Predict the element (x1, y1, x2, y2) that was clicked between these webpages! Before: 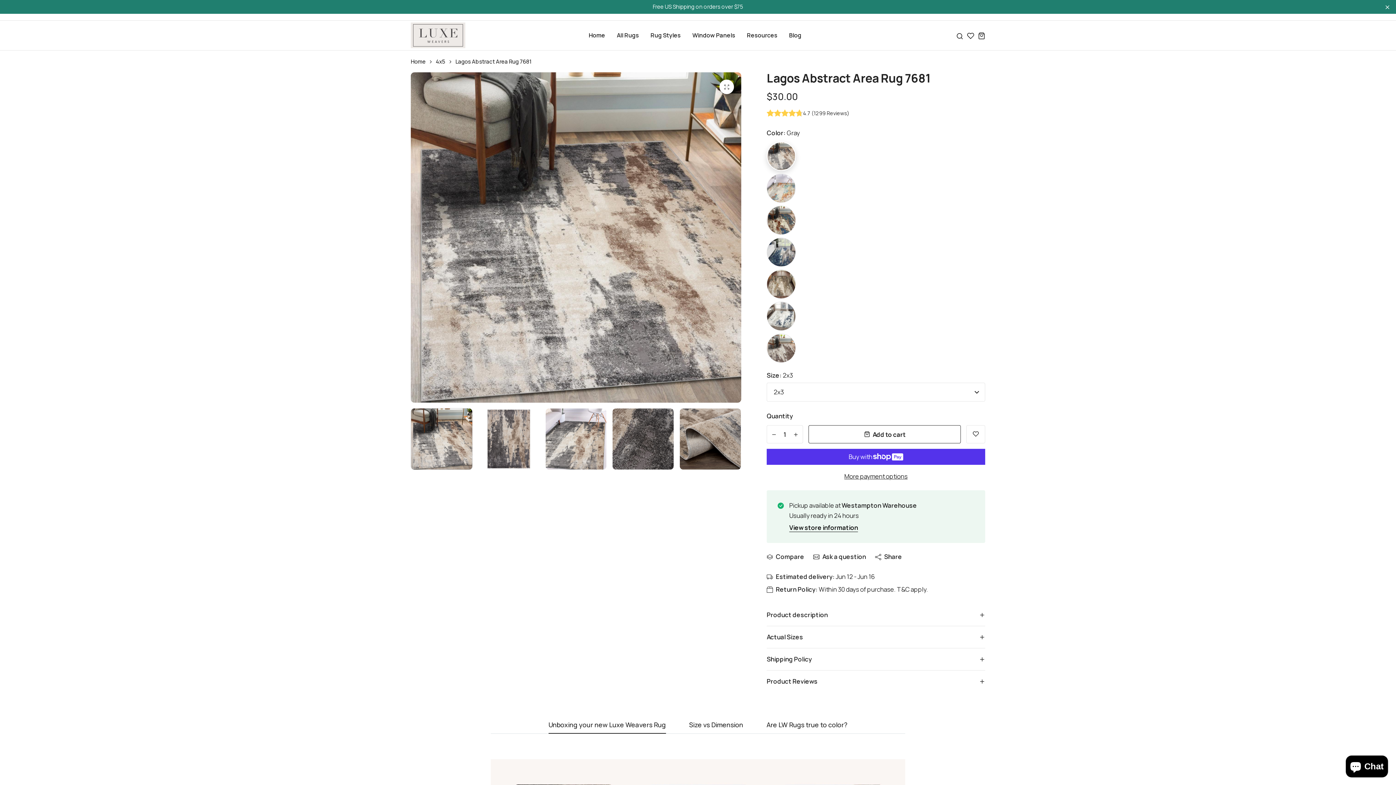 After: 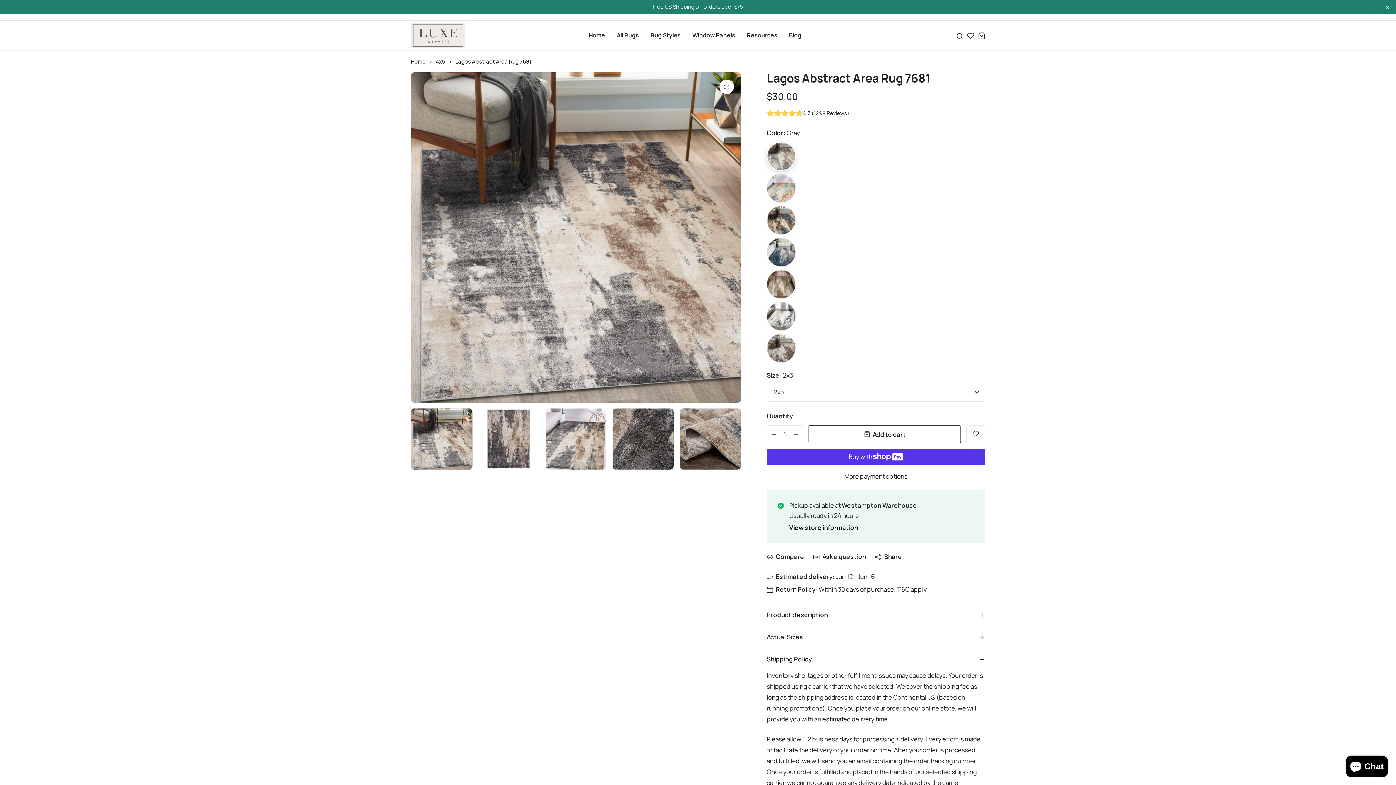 Action: bbox: (766, 654, 976, 665) label: accordion